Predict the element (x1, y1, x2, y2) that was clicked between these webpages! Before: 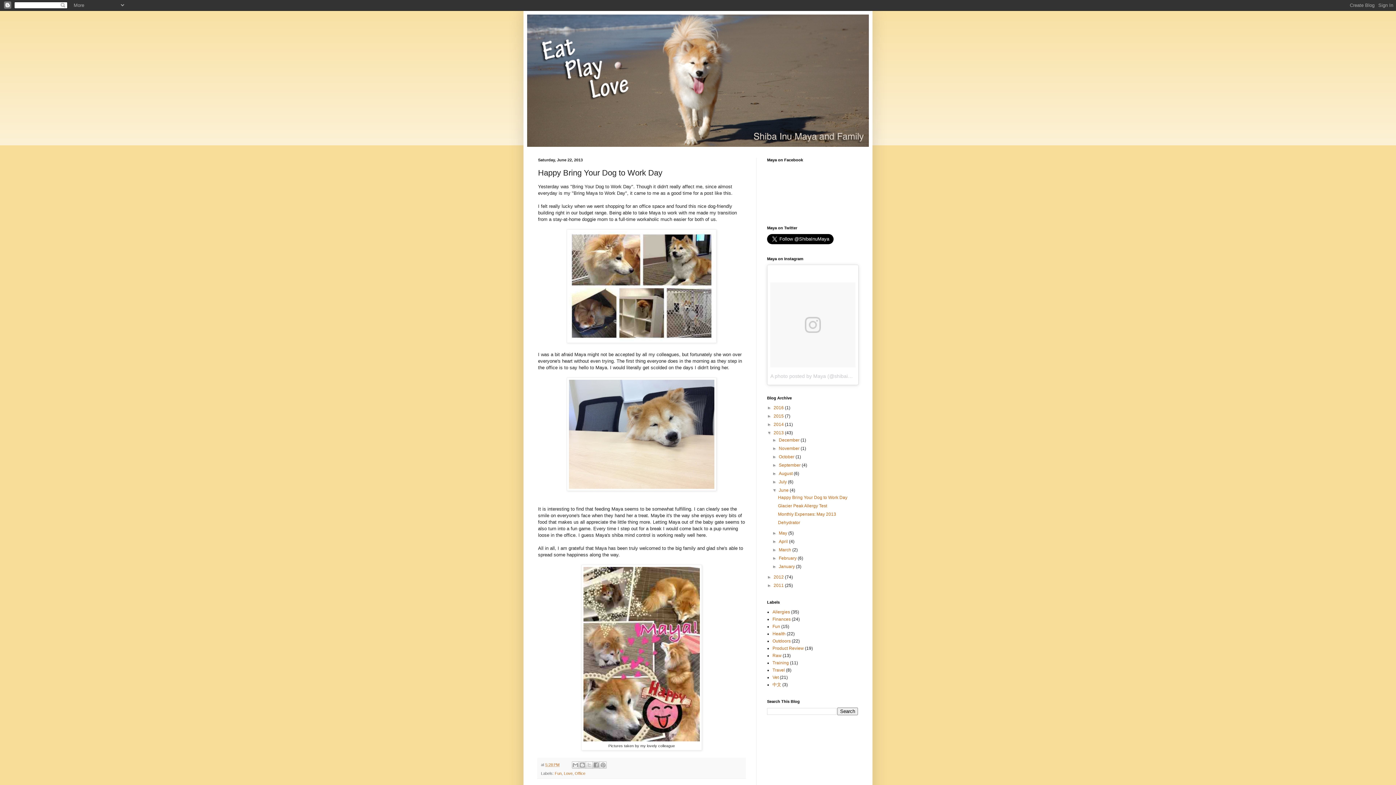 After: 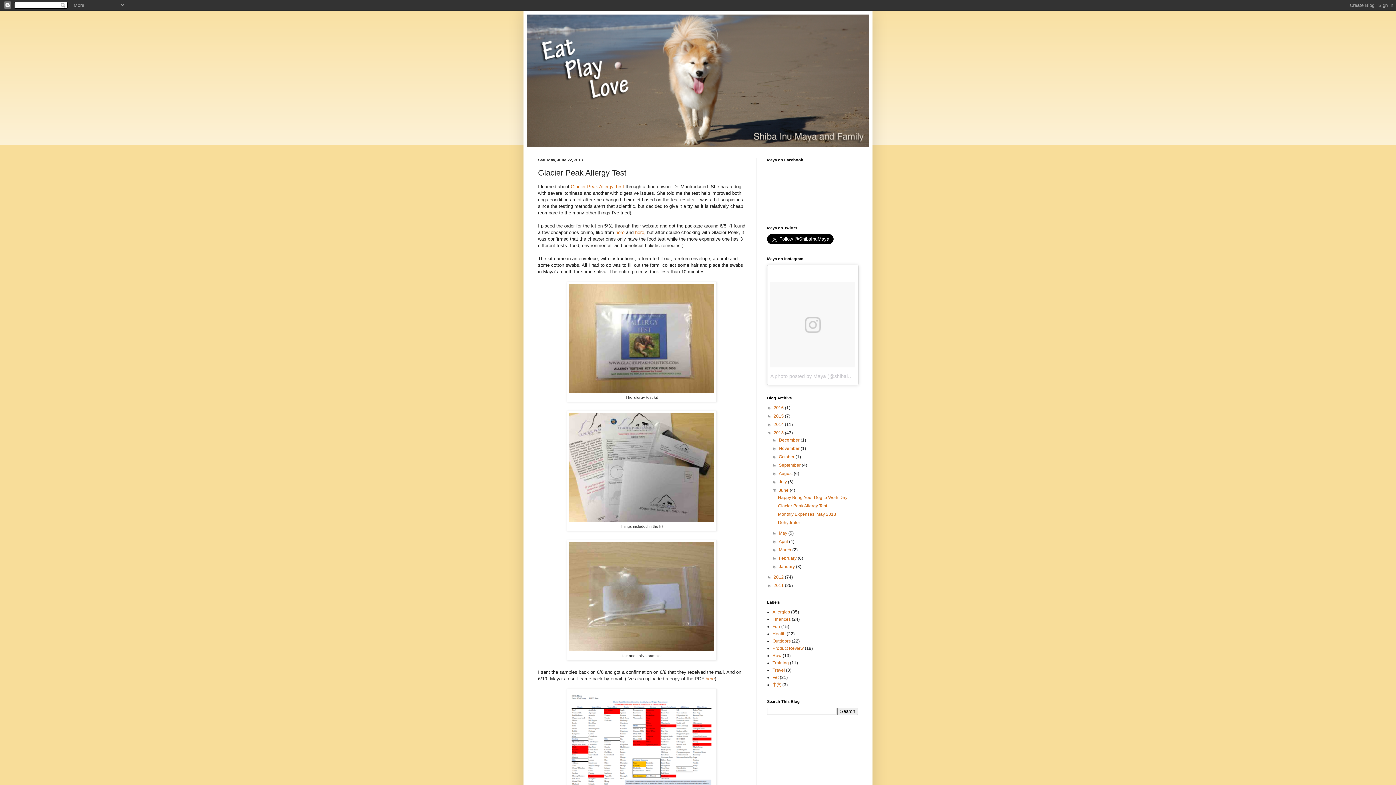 Action: label: Glacier Peak Allergy Test bbox: (778, 503, 827, 508)